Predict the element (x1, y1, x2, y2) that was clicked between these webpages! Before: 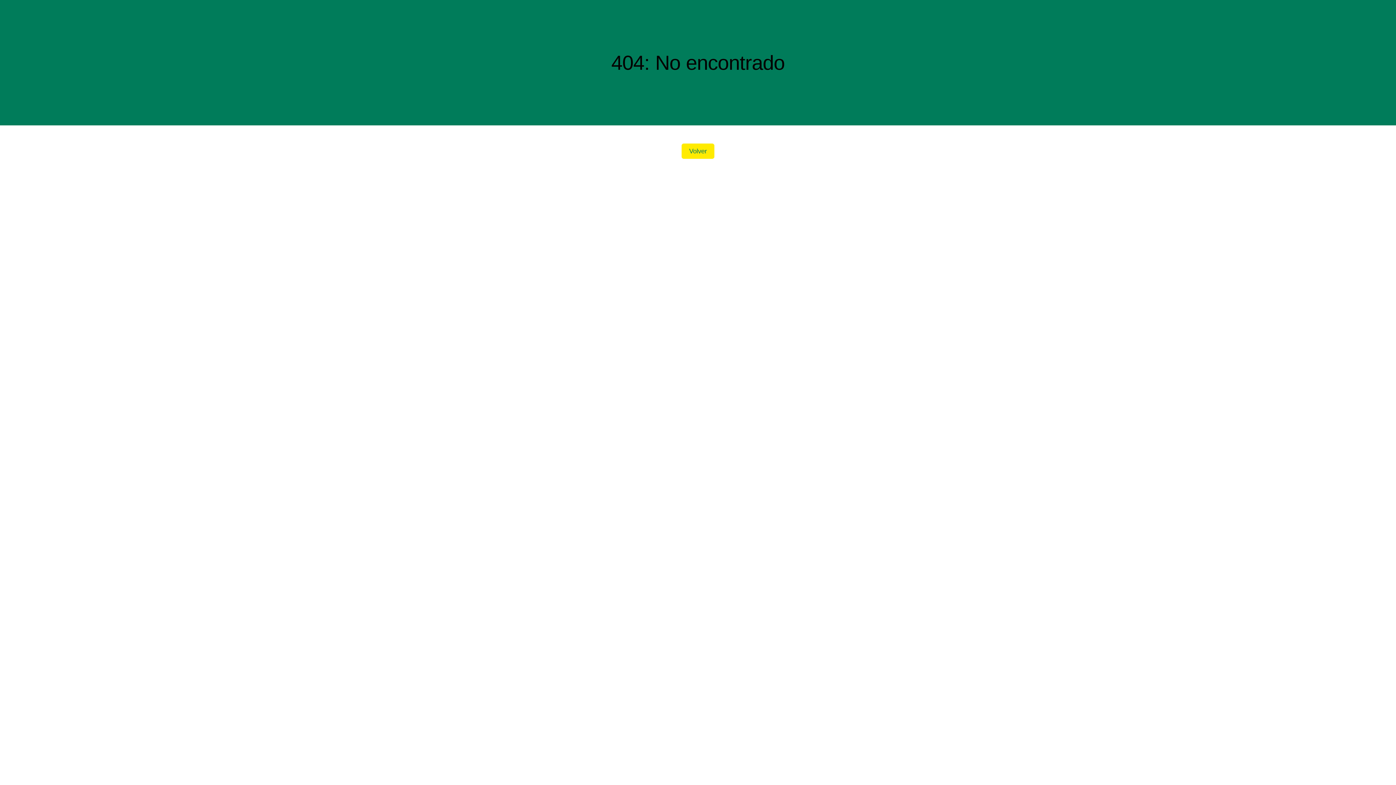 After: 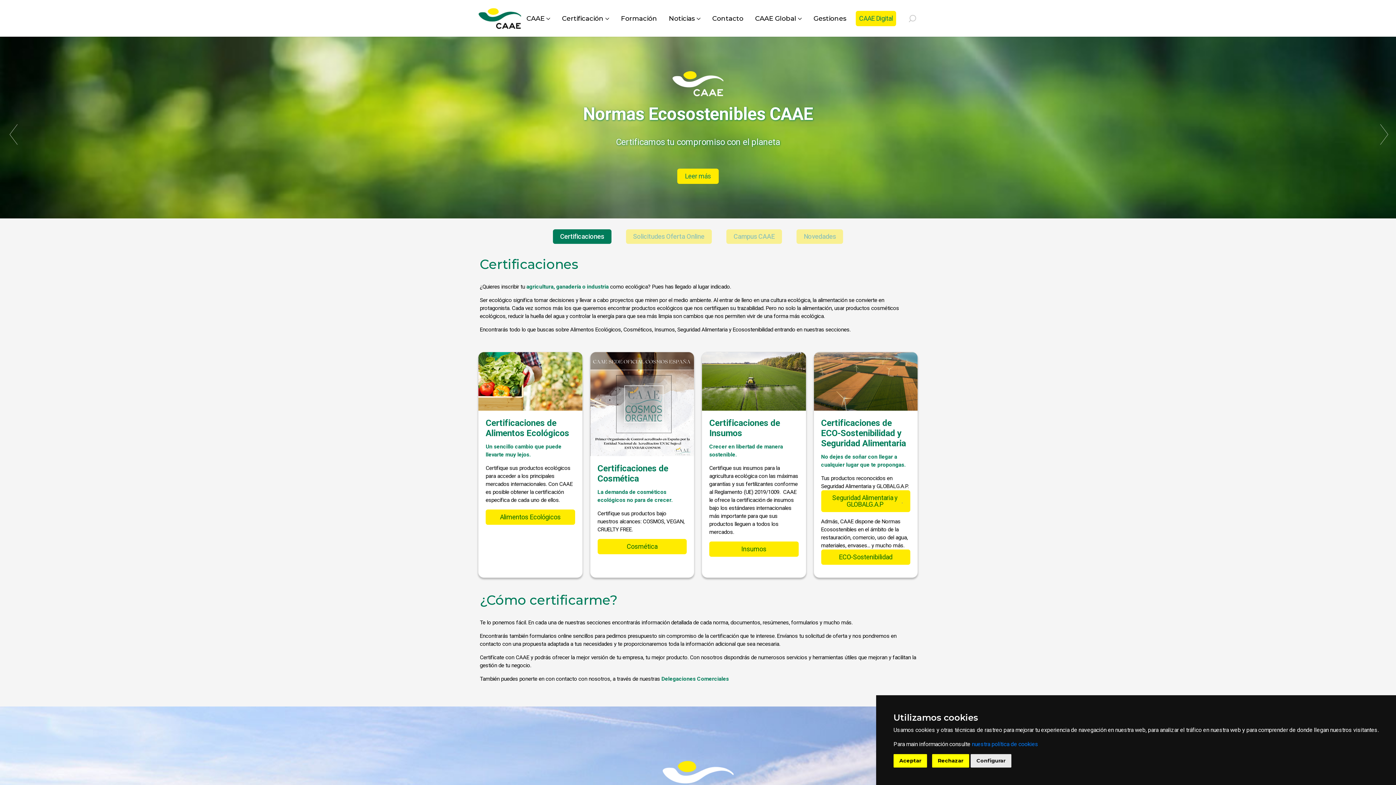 Action: label: Volver bbox: (681, 143, 714, 158)